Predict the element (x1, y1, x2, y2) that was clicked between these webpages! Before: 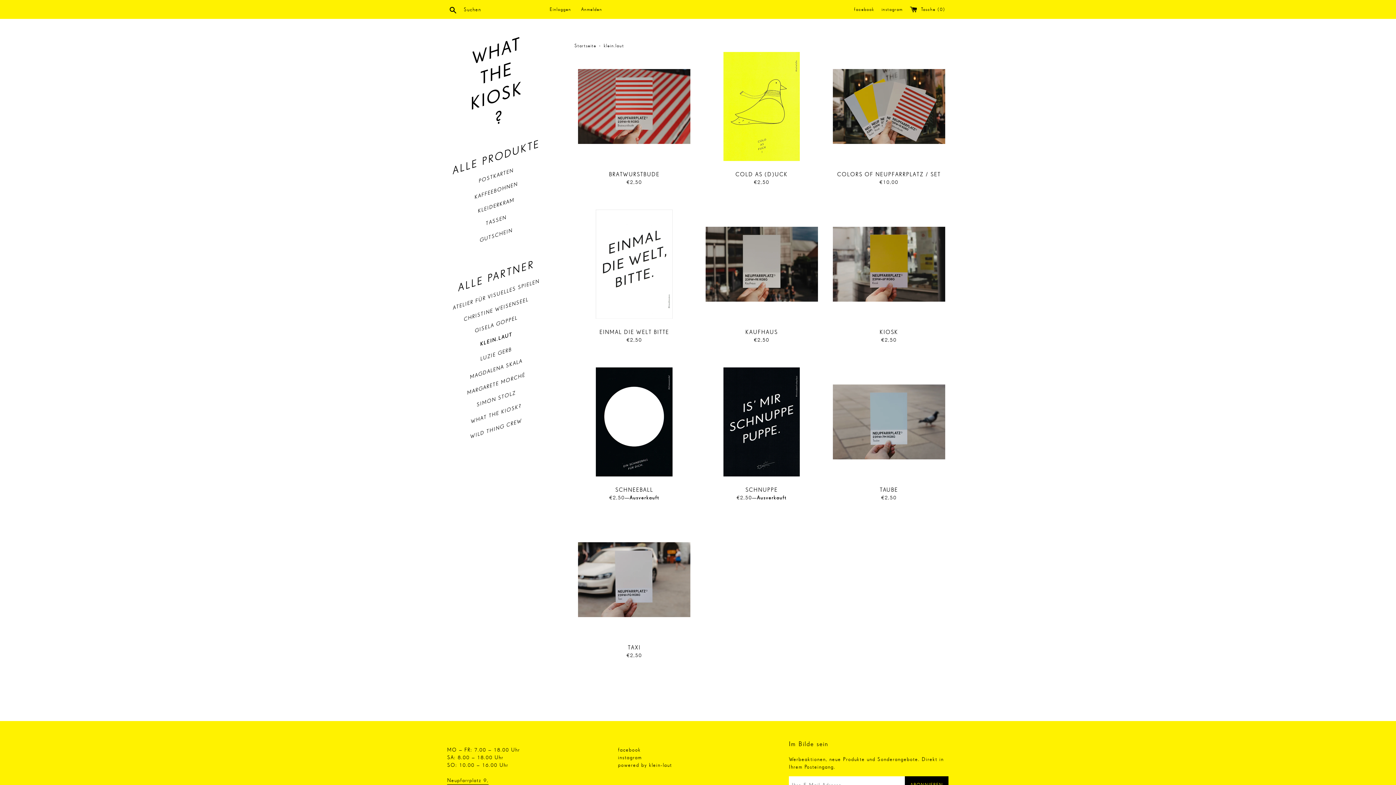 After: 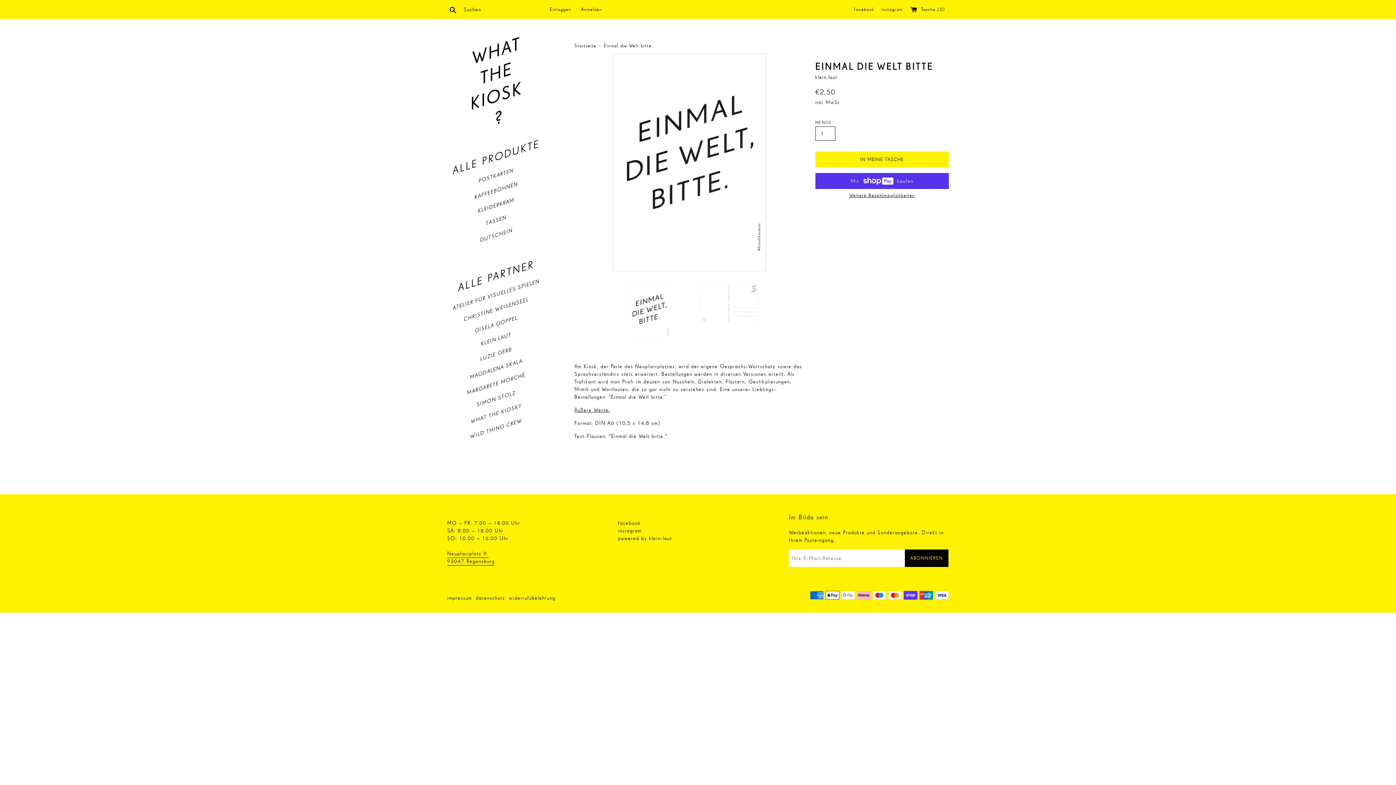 Action: bbox: (578, 209, 690, 318)